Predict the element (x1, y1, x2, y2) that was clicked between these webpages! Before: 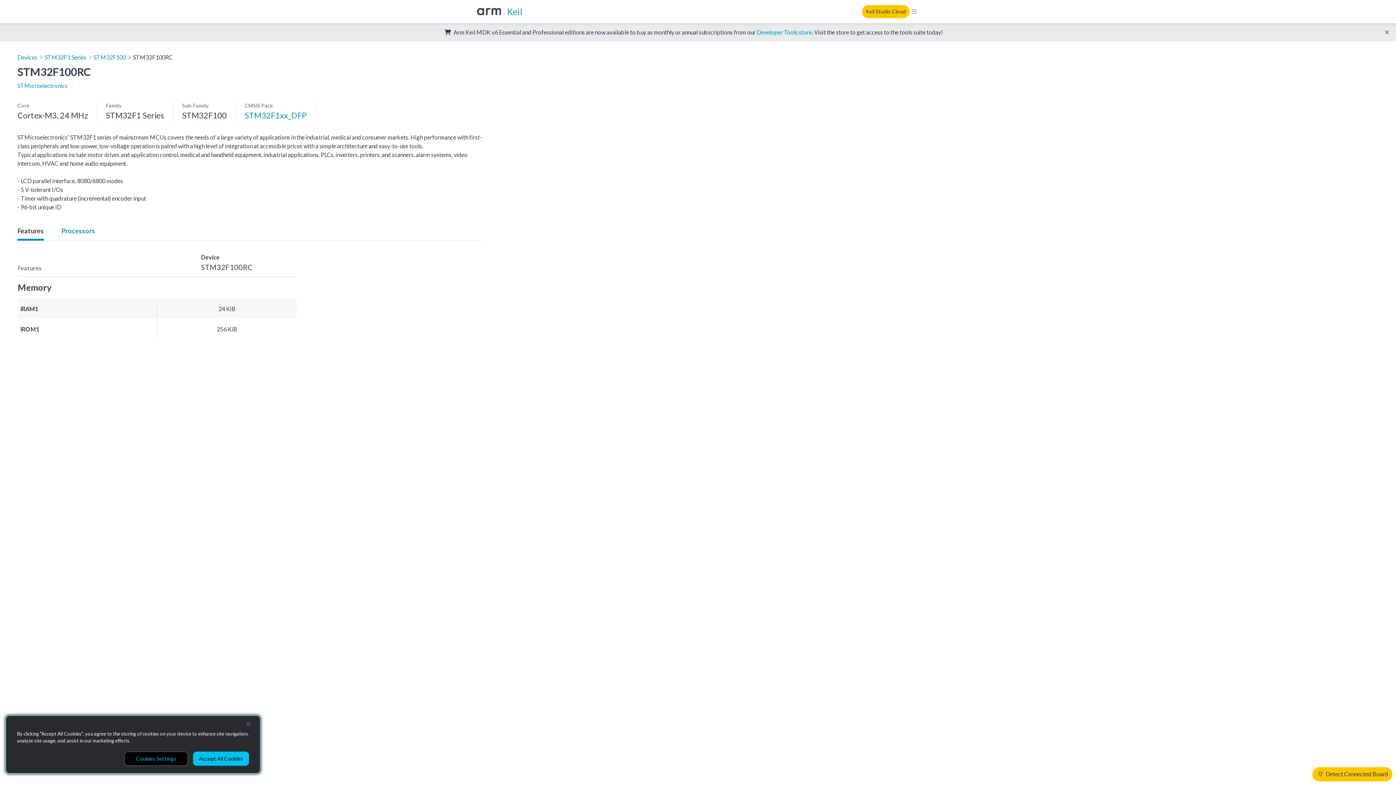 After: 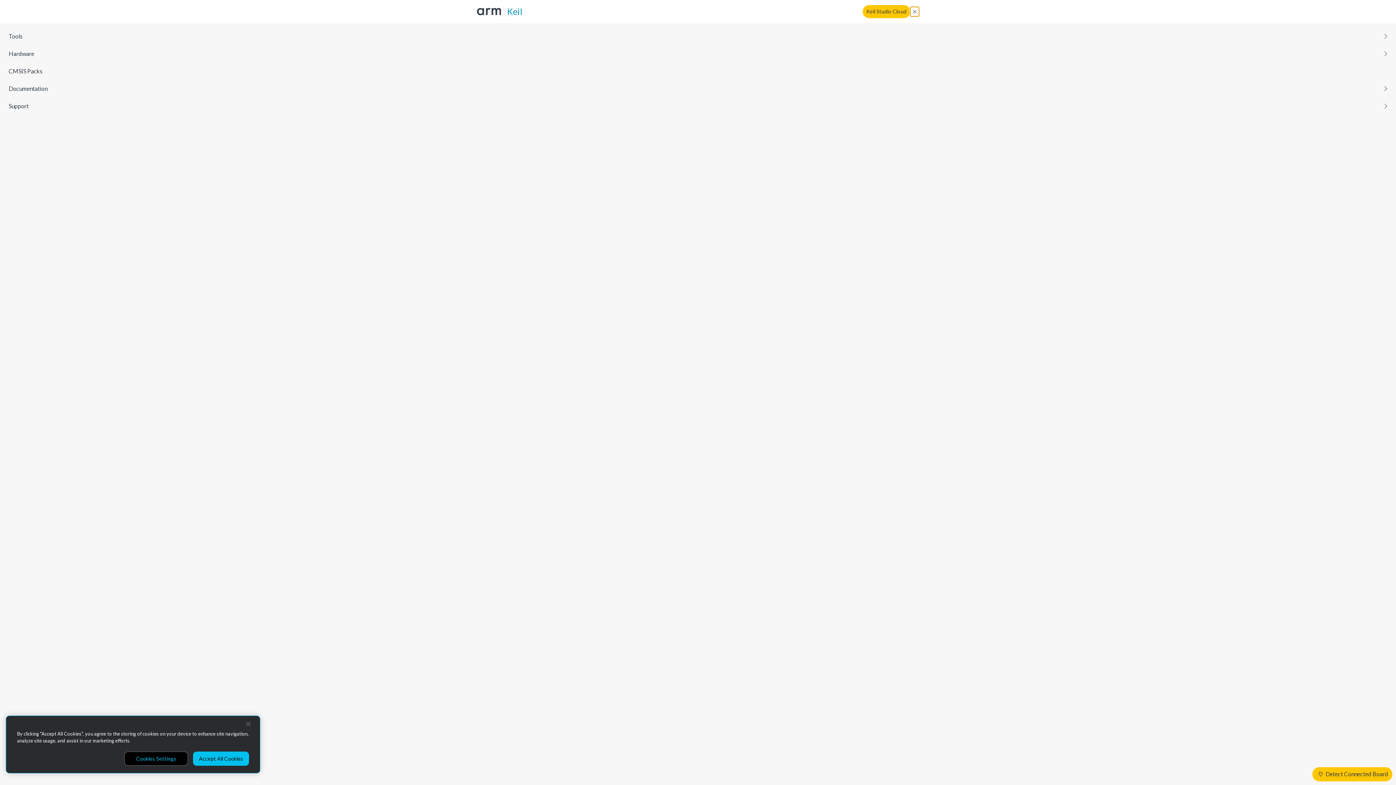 Action: bbox: (909, 6, 919, 16)